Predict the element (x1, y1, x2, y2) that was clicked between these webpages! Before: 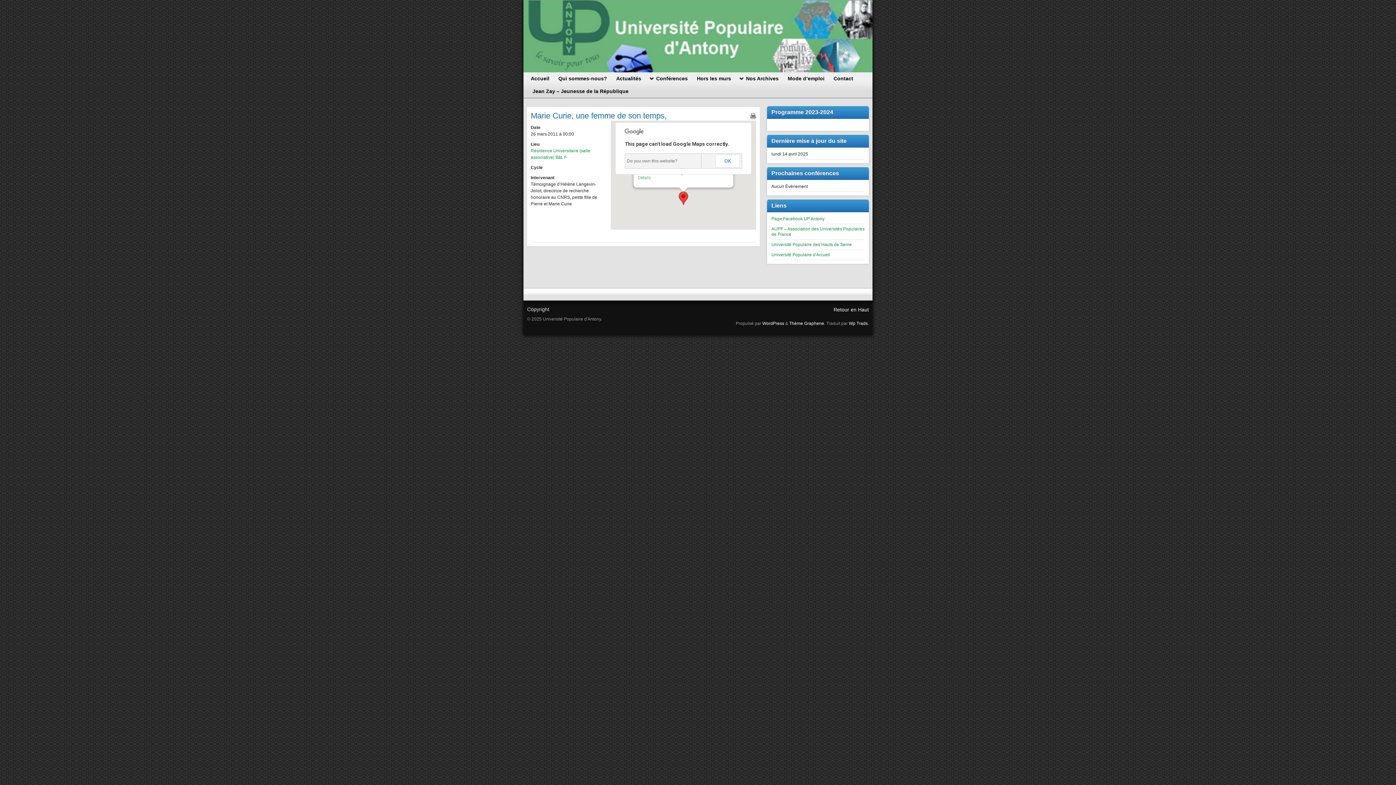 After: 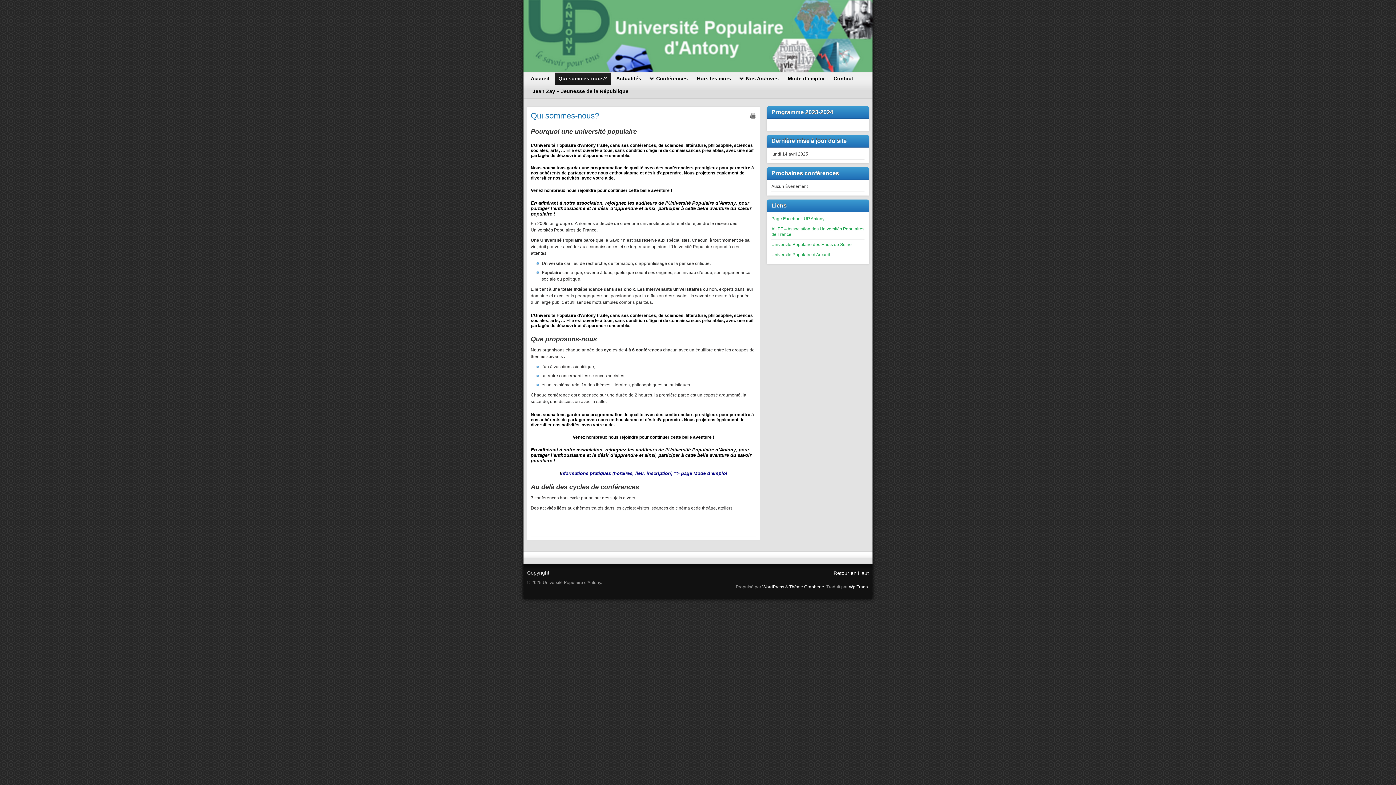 Action: label: Qui sommes-nous? bbox: (554, 72, 610, 85)